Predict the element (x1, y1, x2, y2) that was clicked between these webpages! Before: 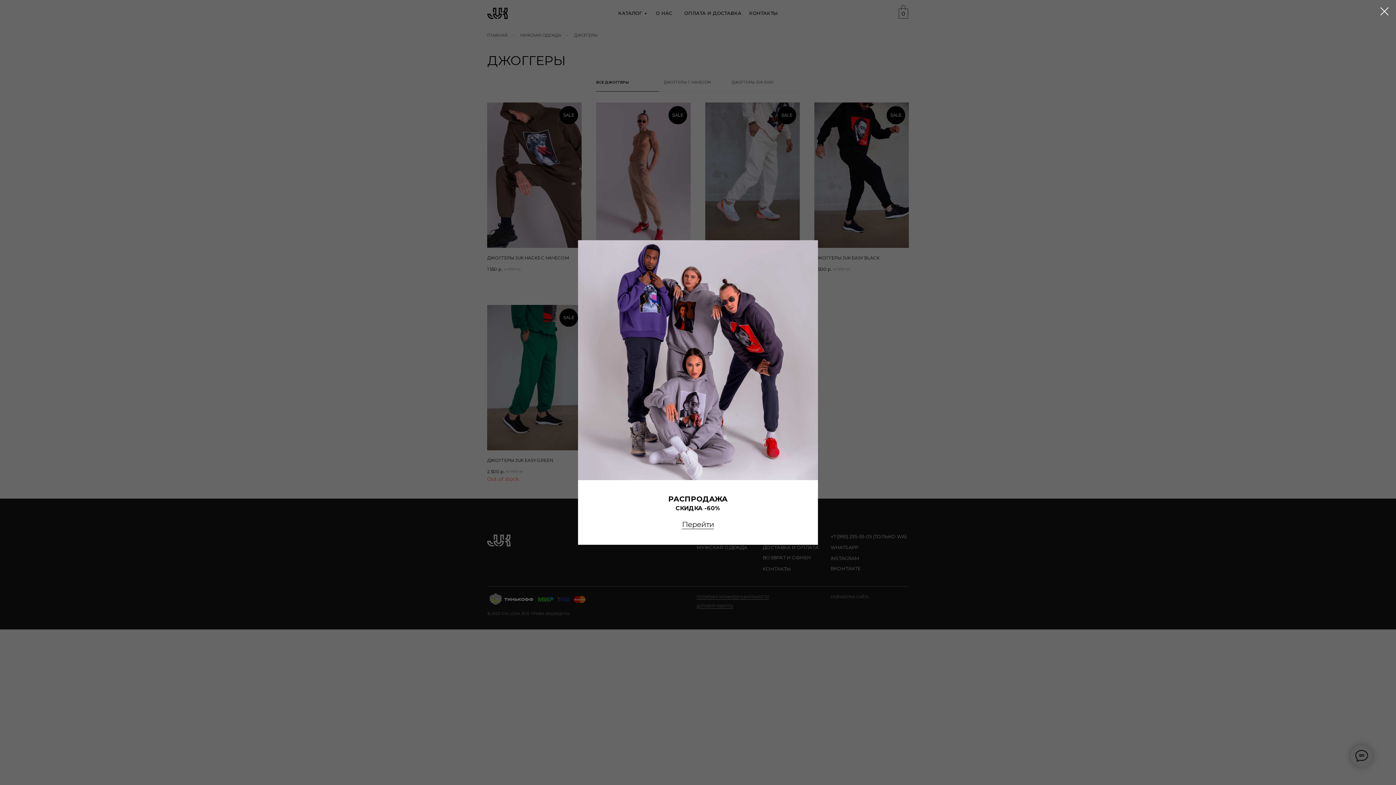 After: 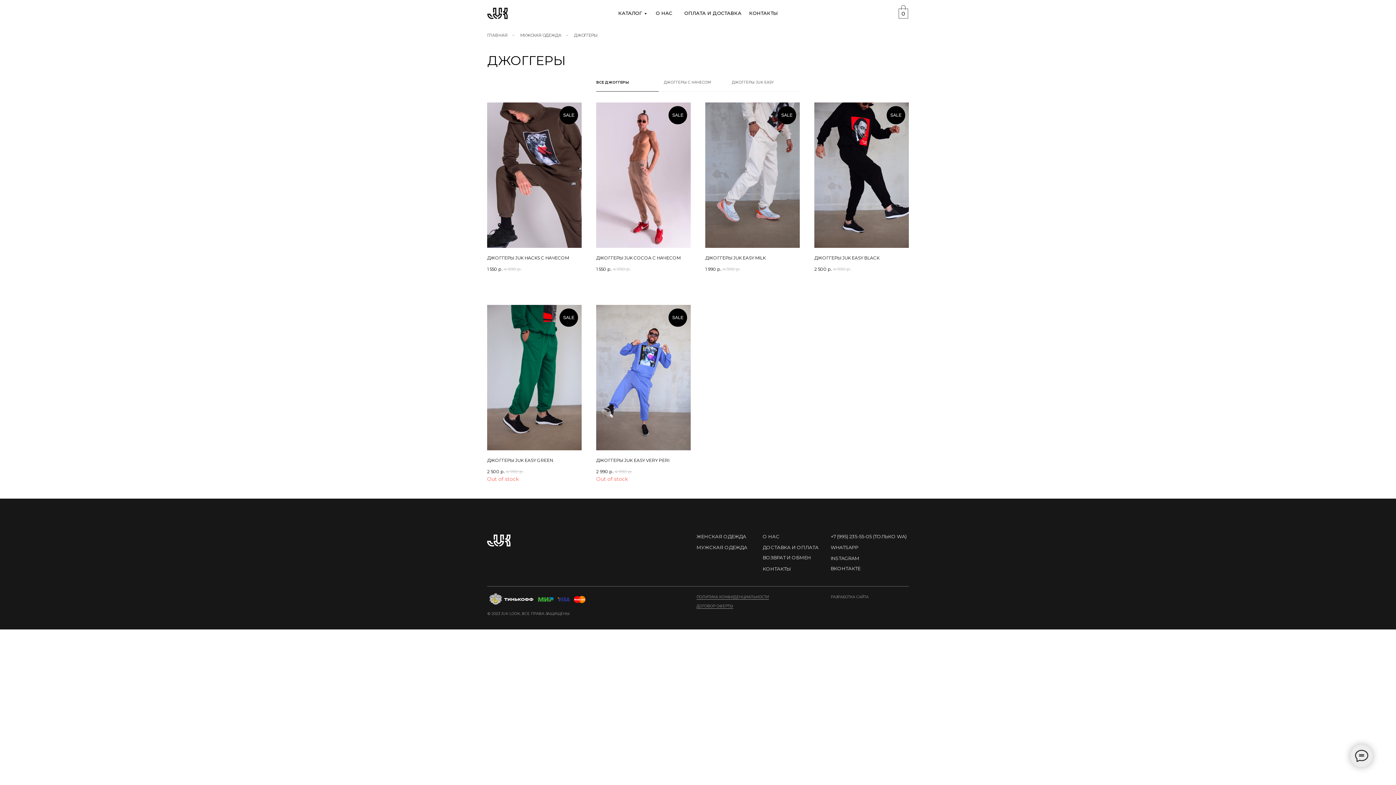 Action: label: Закрыть диалоговое окно bbox: (1377, 3, 1392, 19)